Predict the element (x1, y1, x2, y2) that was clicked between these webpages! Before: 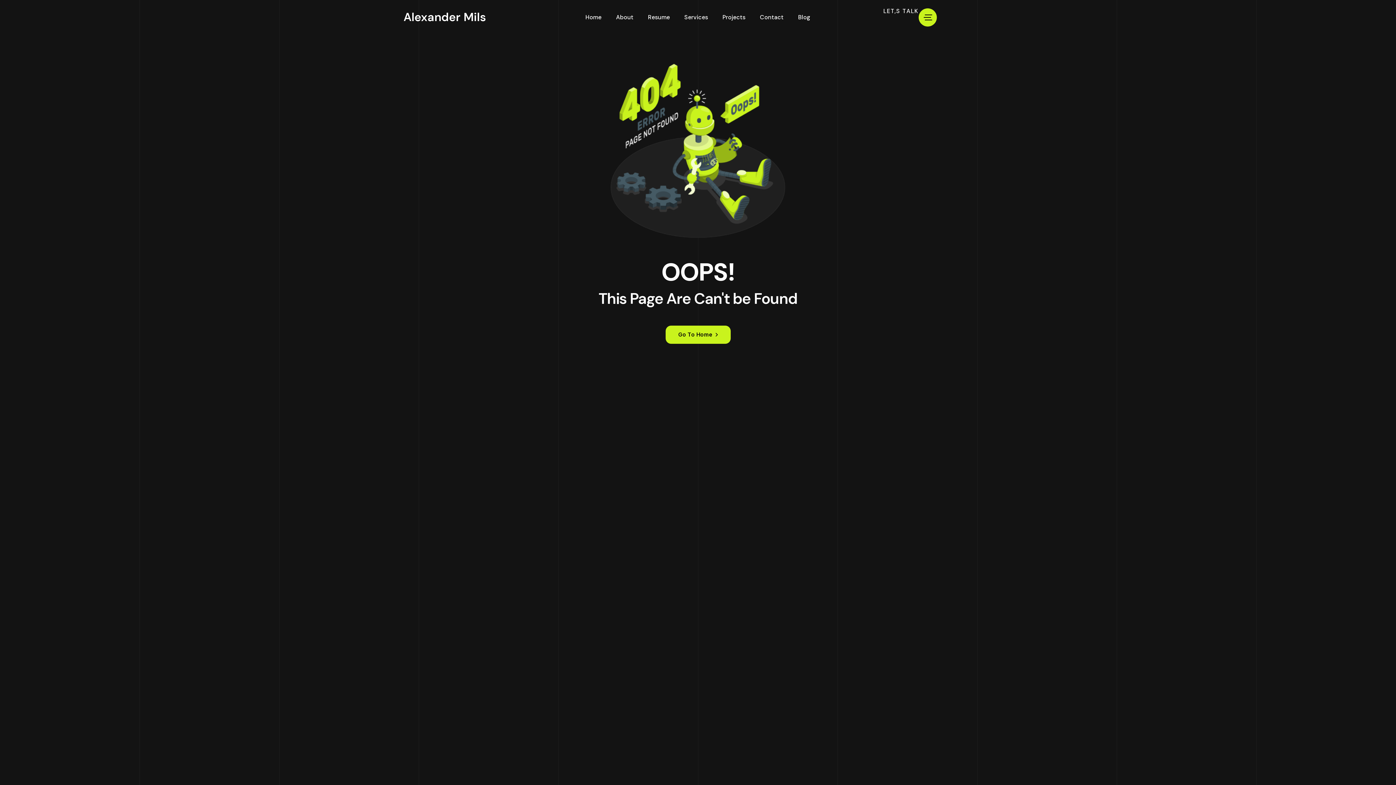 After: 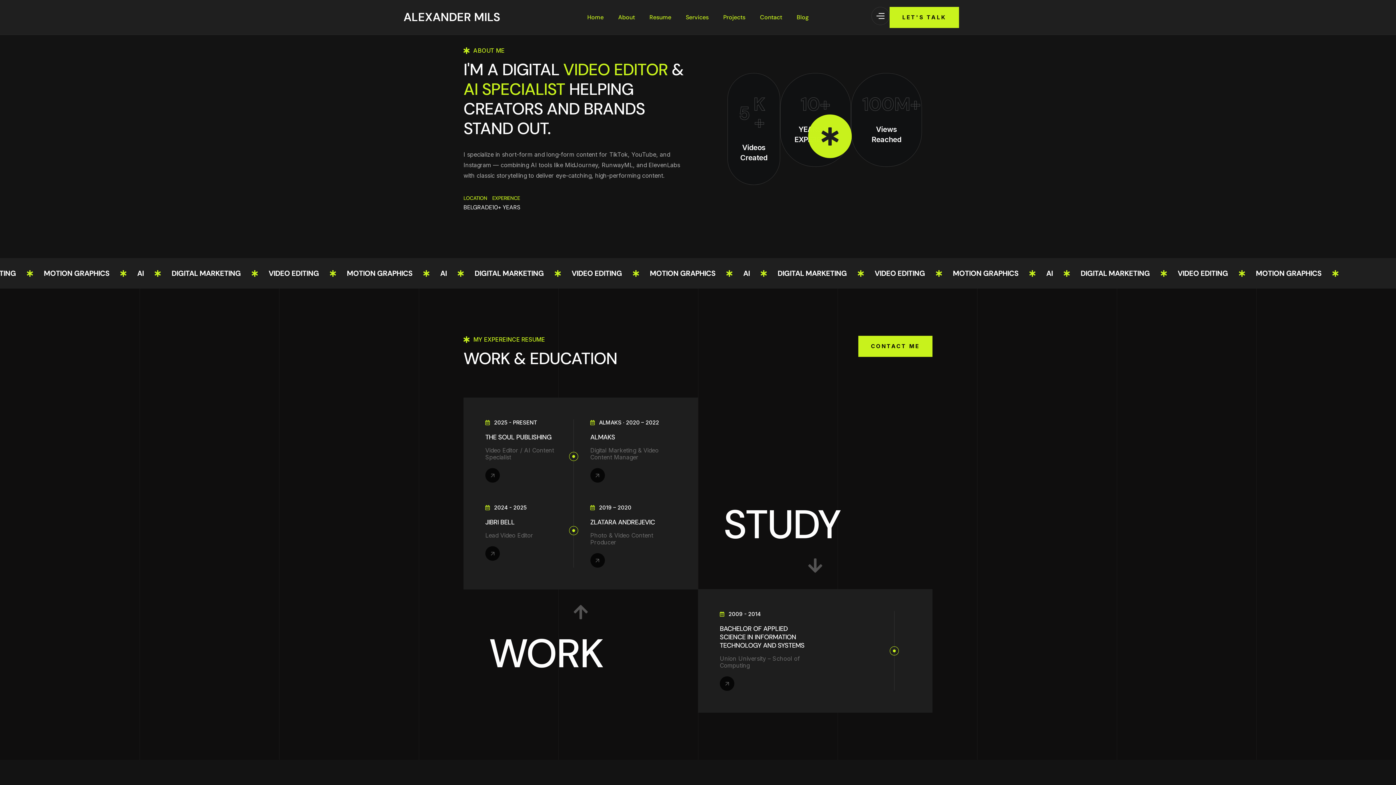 Action: bbox: (614, 0, 635, 34) label: About